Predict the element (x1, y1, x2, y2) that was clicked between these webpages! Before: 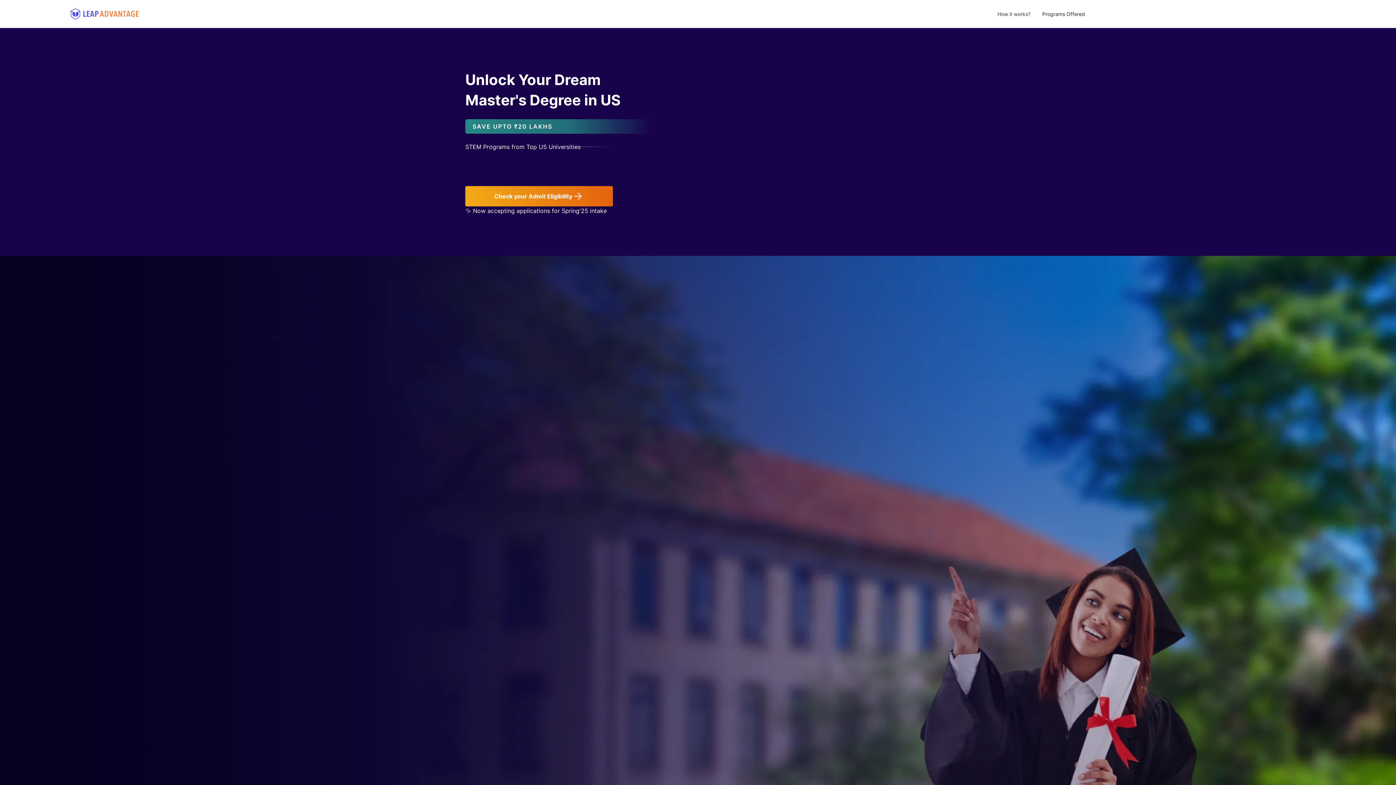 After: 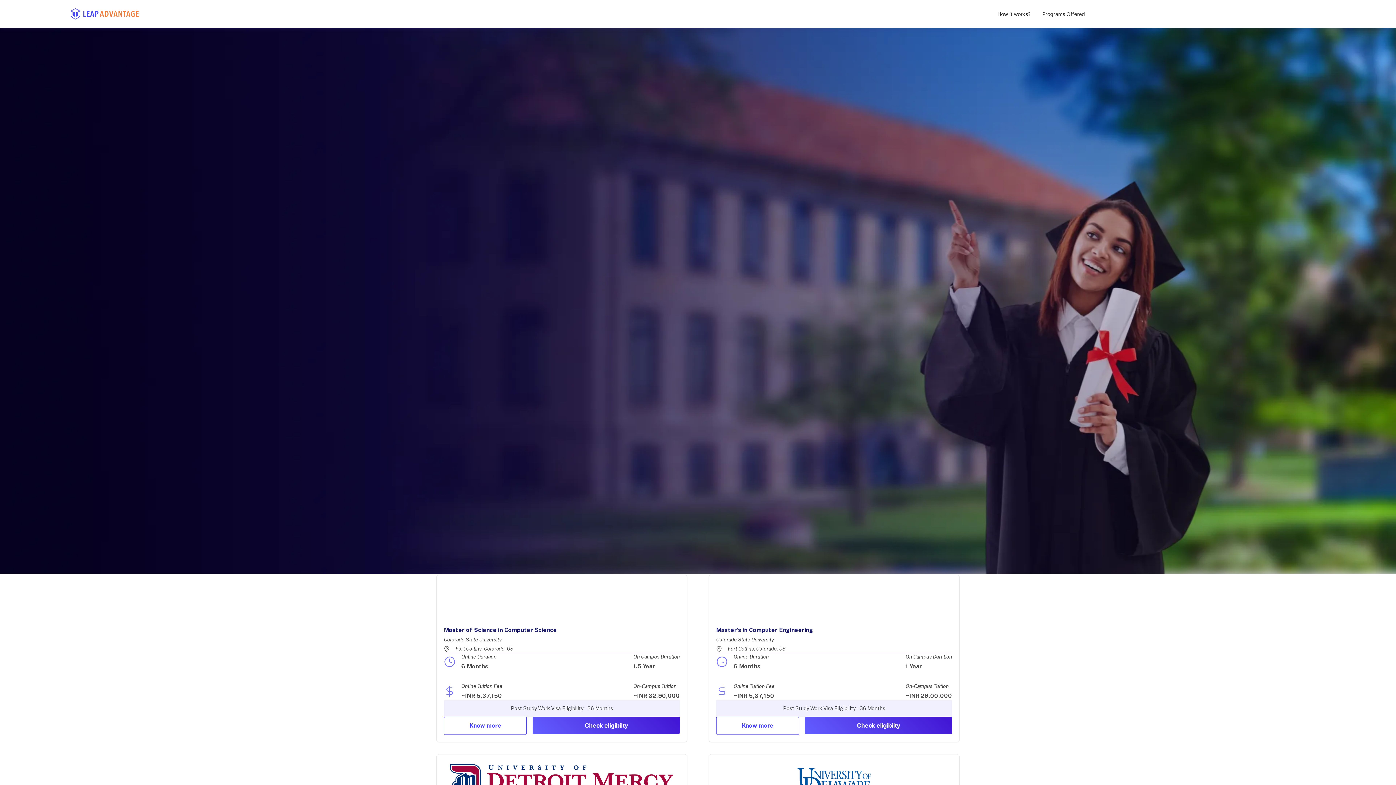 Action: bbox: (991, 7, 1036, 20) label: How it works?